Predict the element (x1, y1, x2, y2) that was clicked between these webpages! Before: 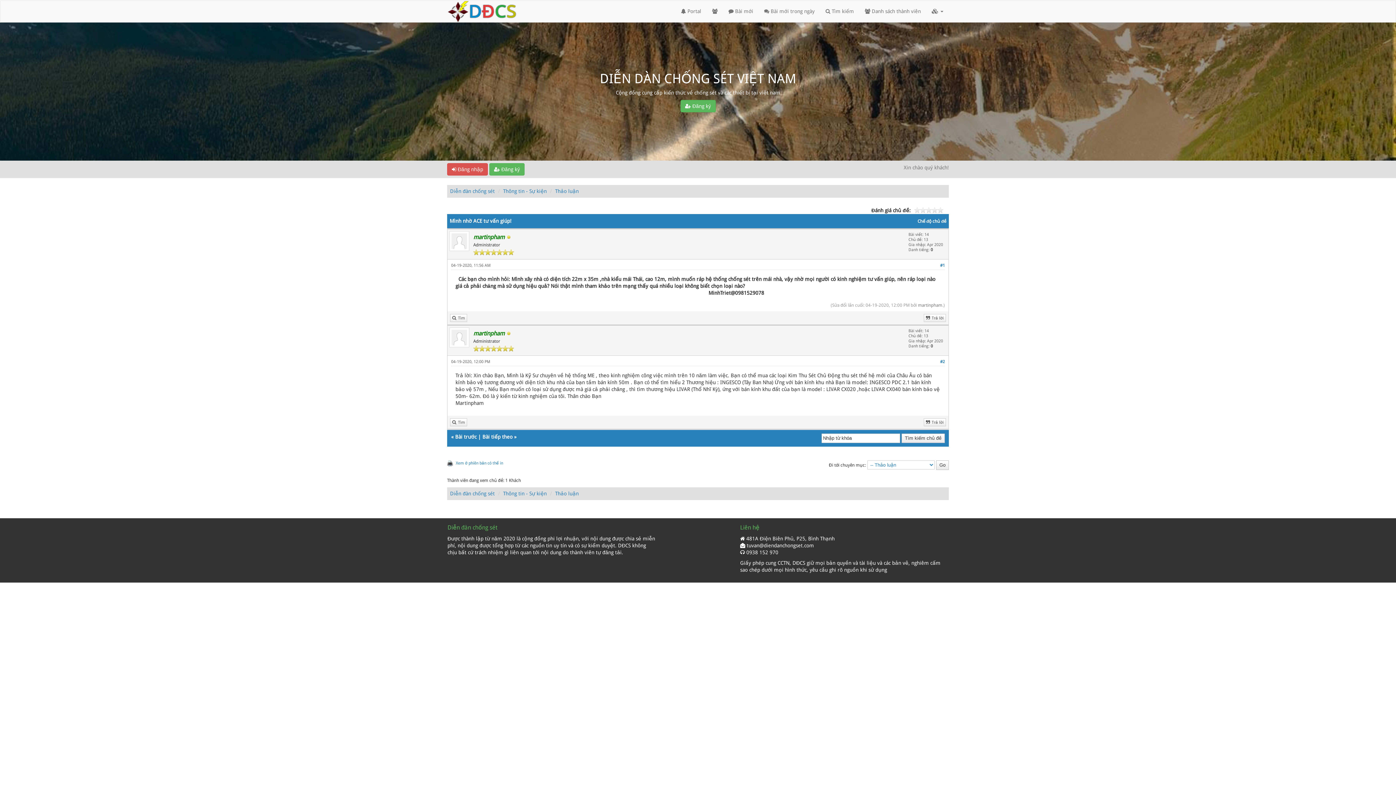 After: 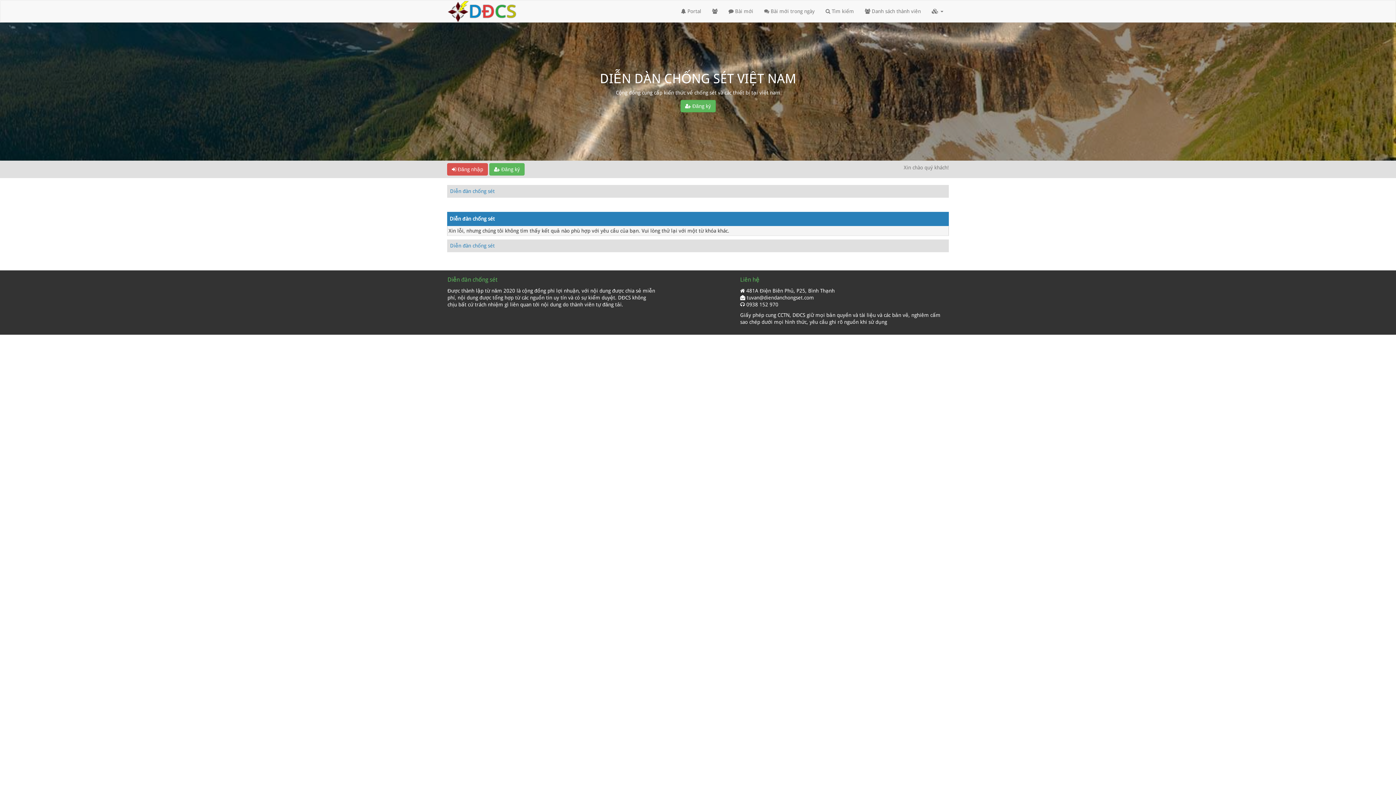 Action: bbox: (723, 0, 758, 22) label:  Bài mới